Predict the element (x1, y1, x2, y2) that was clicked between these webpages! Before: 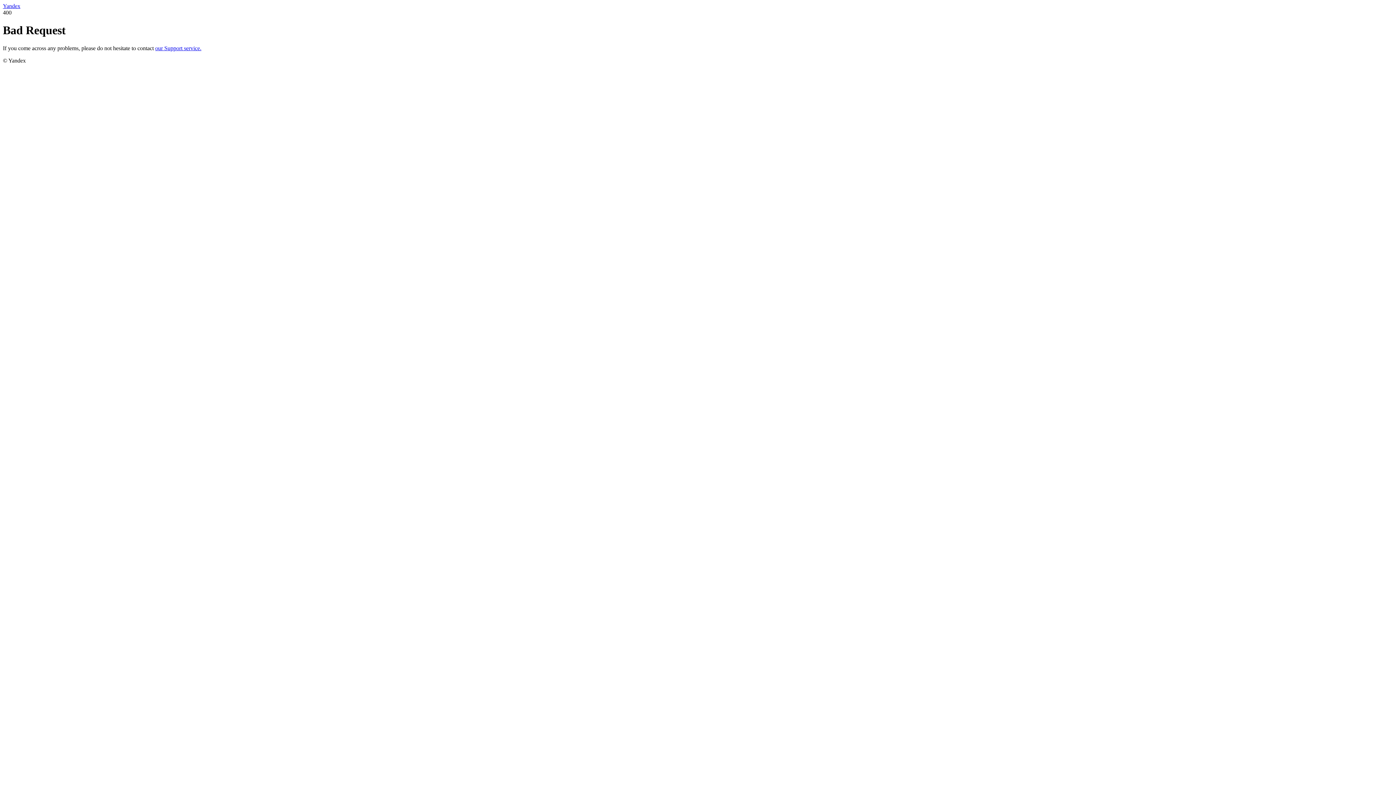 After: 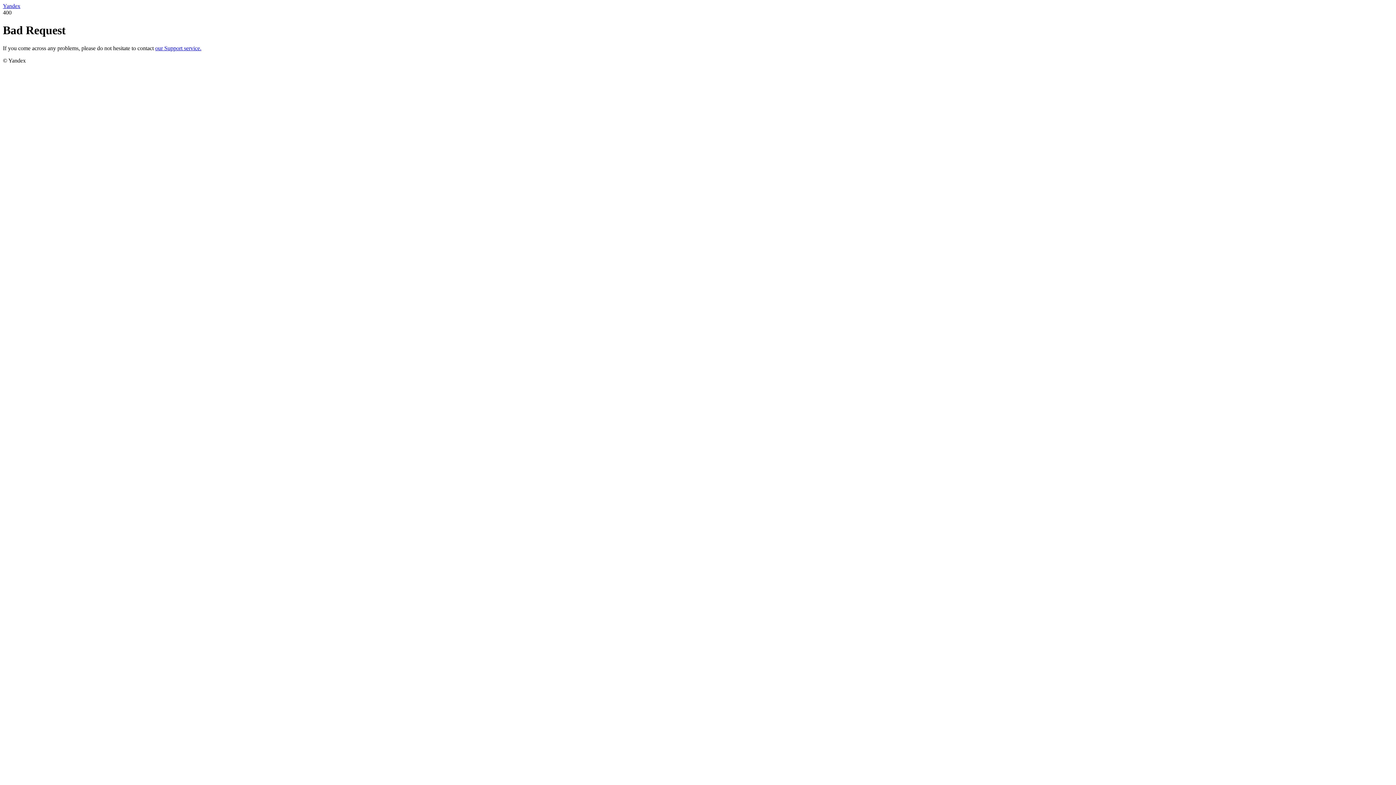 Action: label: our Support service. bbox: (155, 45, 201, 51)